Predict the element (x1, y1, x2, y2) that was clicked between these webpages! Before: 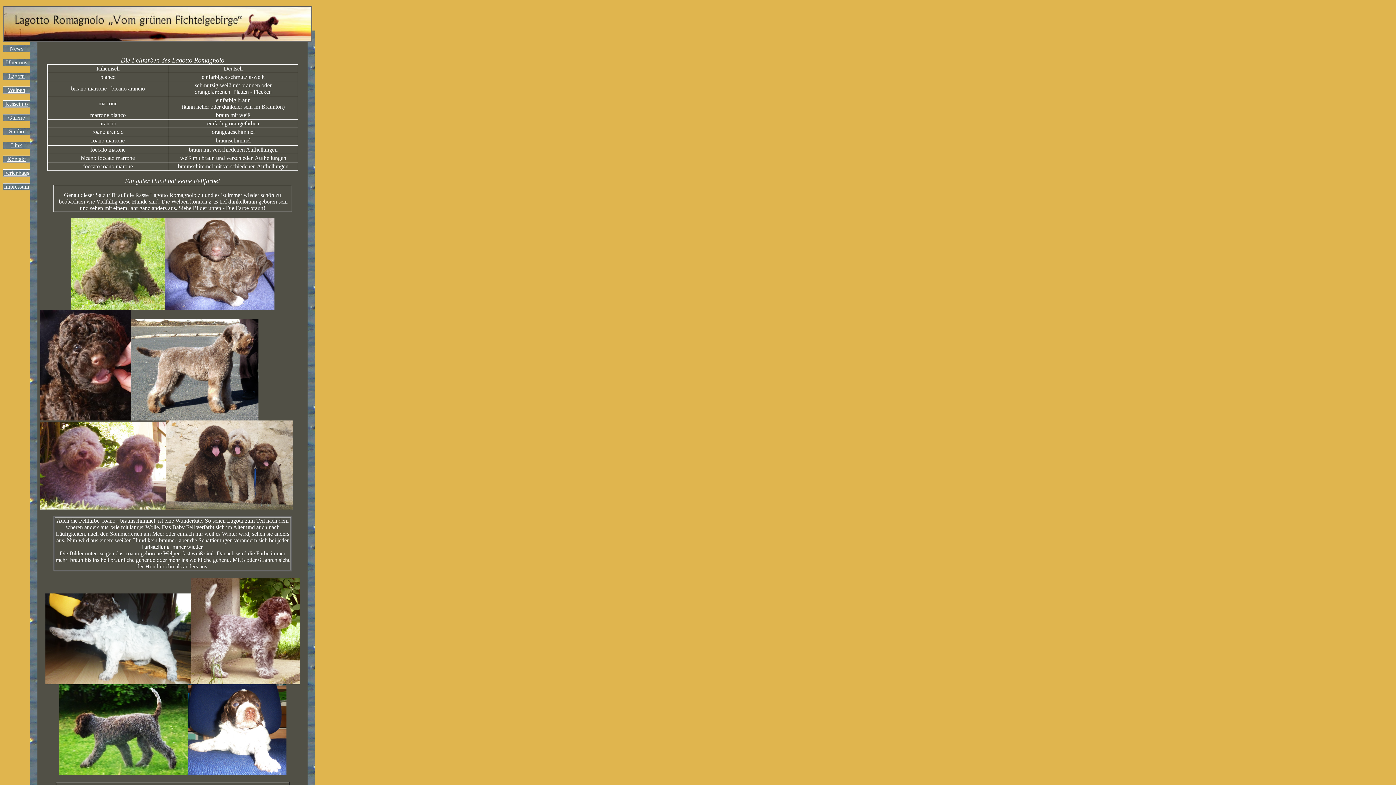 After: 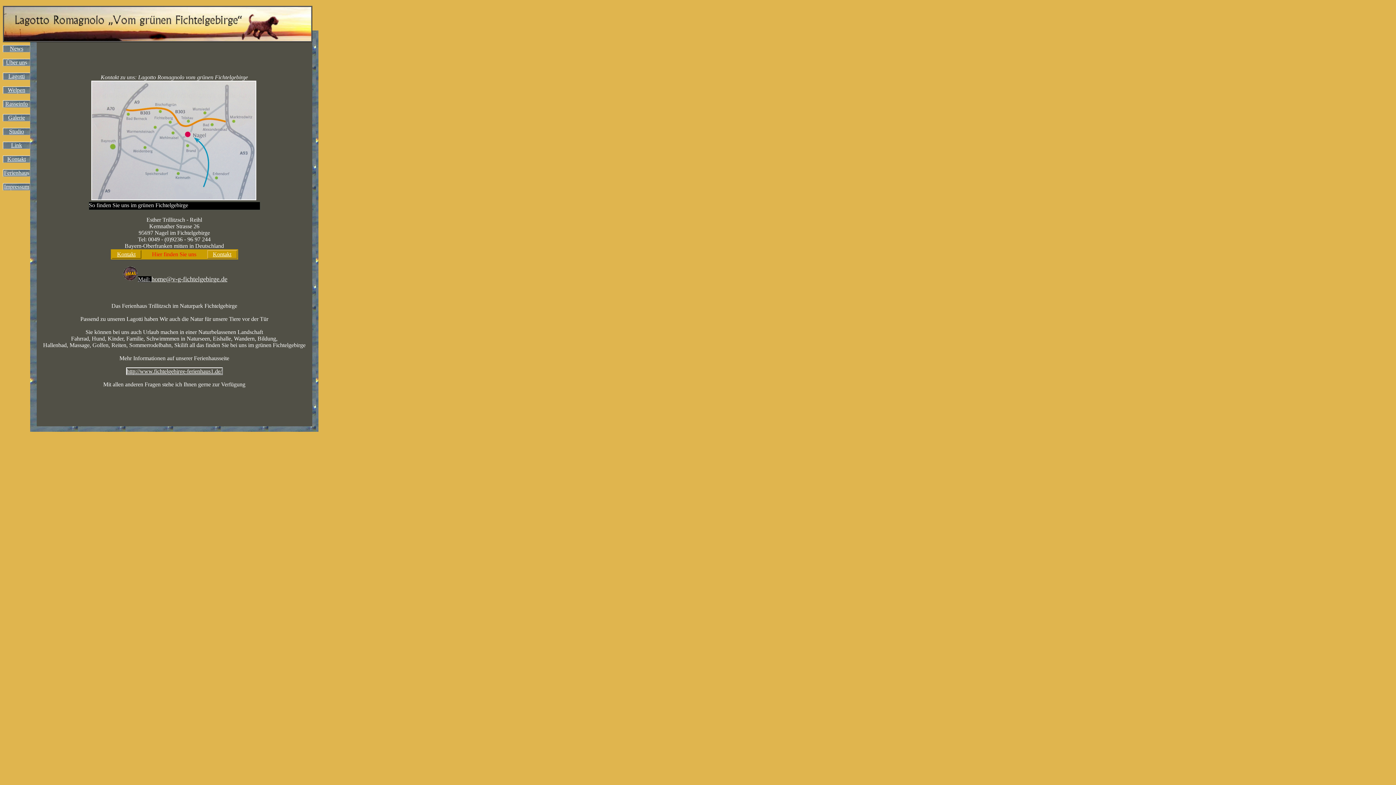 Action: label: Kontakt bbox: (7, 156, 25, 162)